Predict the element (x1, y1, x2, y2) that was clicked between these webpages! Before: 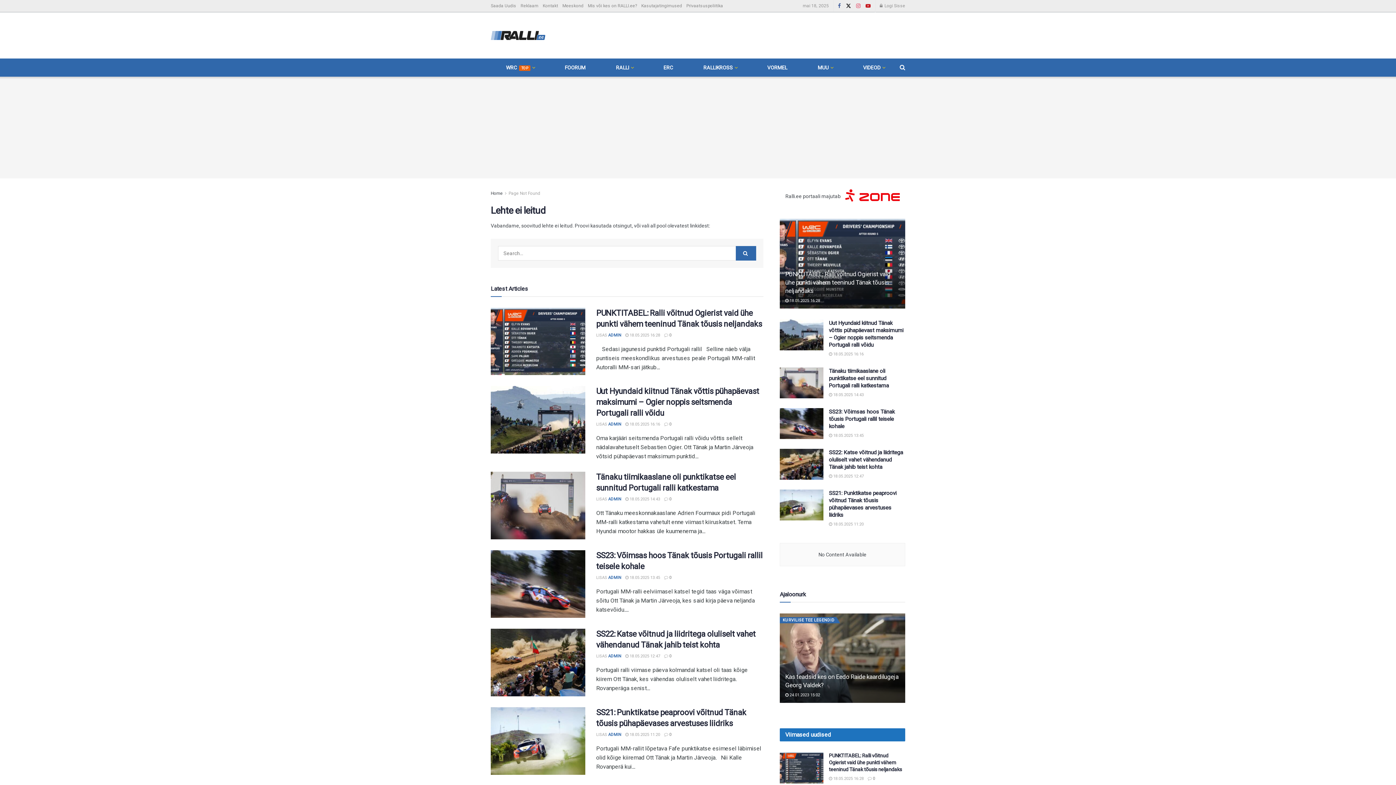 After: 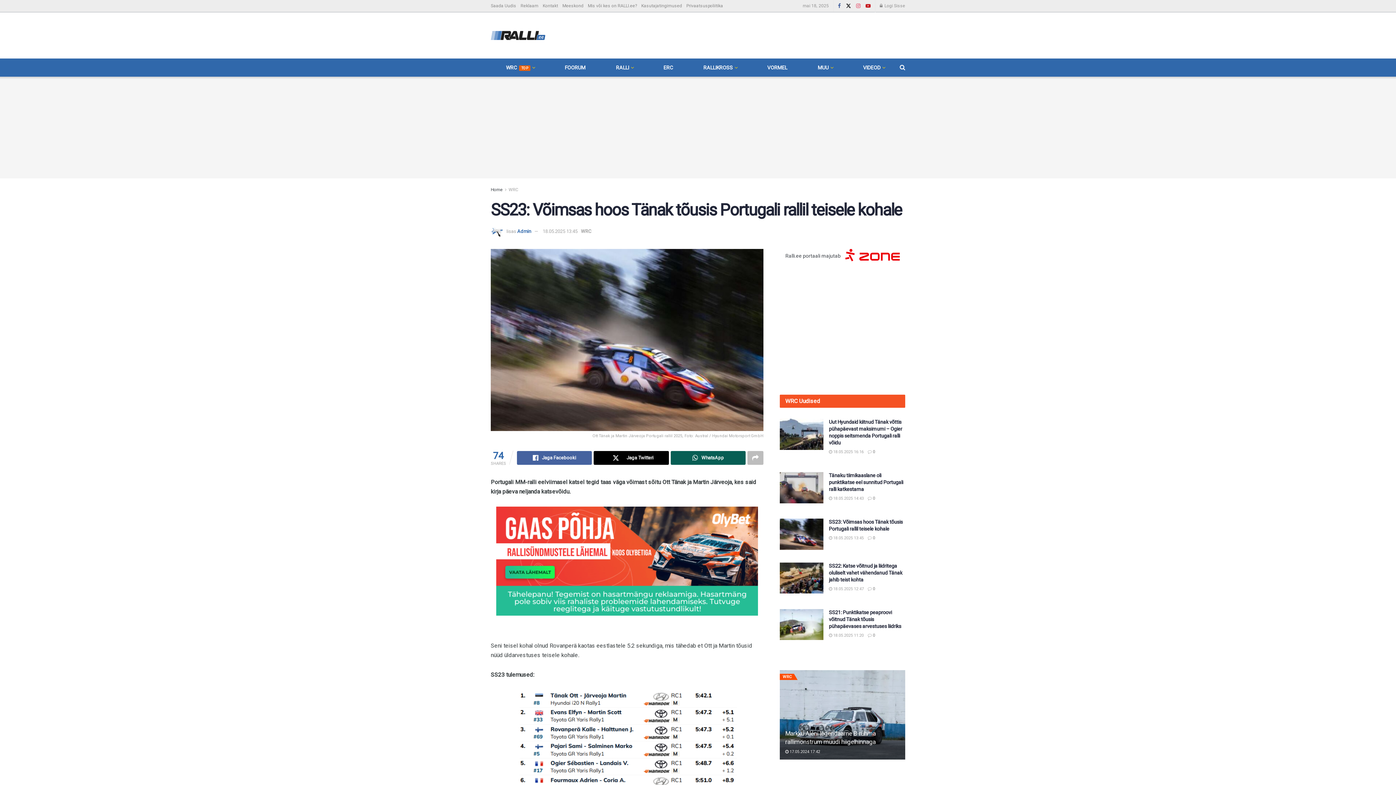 Action: label: Read article: SS23: Võimsas hoos Tänak tõusis Portugali rallil teisele kohale bbox: (490, 550, 585, 618)